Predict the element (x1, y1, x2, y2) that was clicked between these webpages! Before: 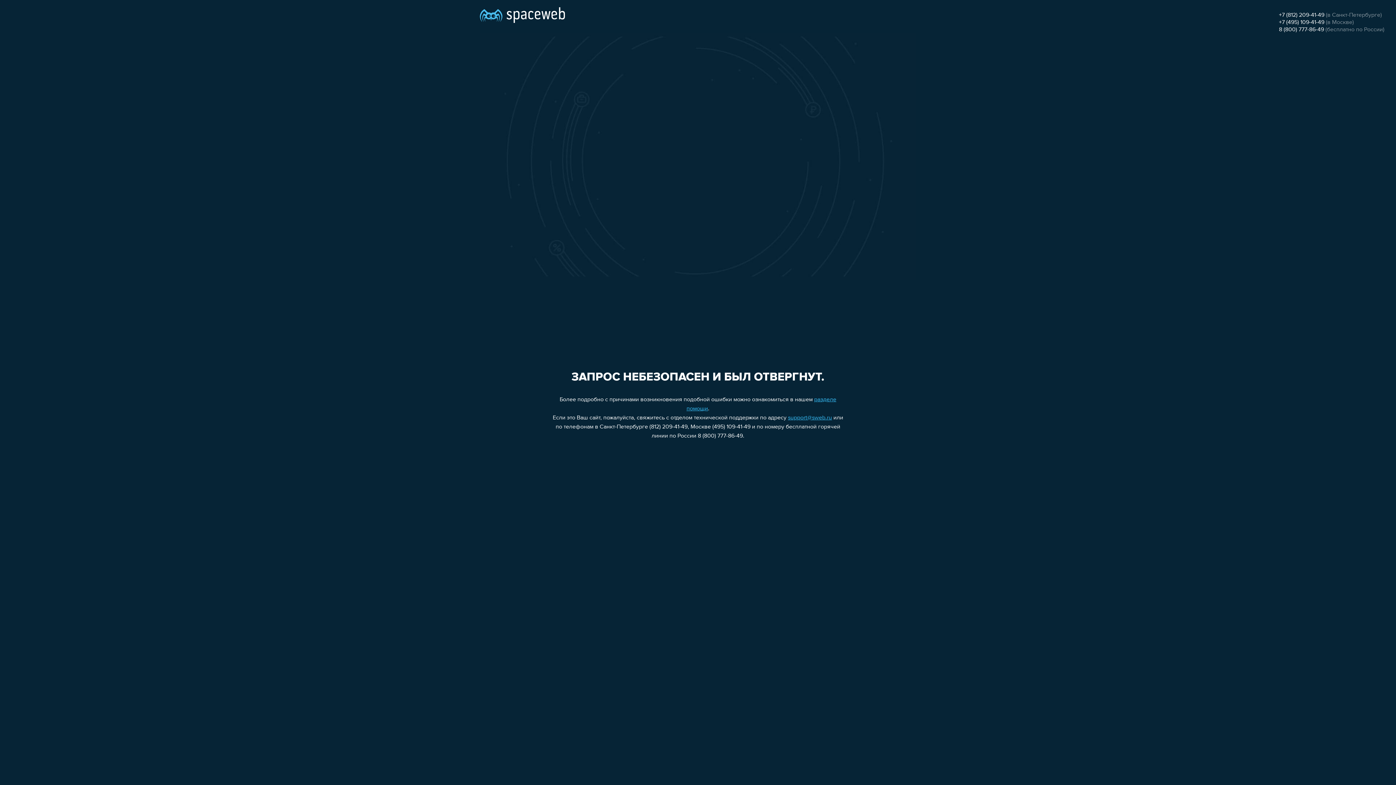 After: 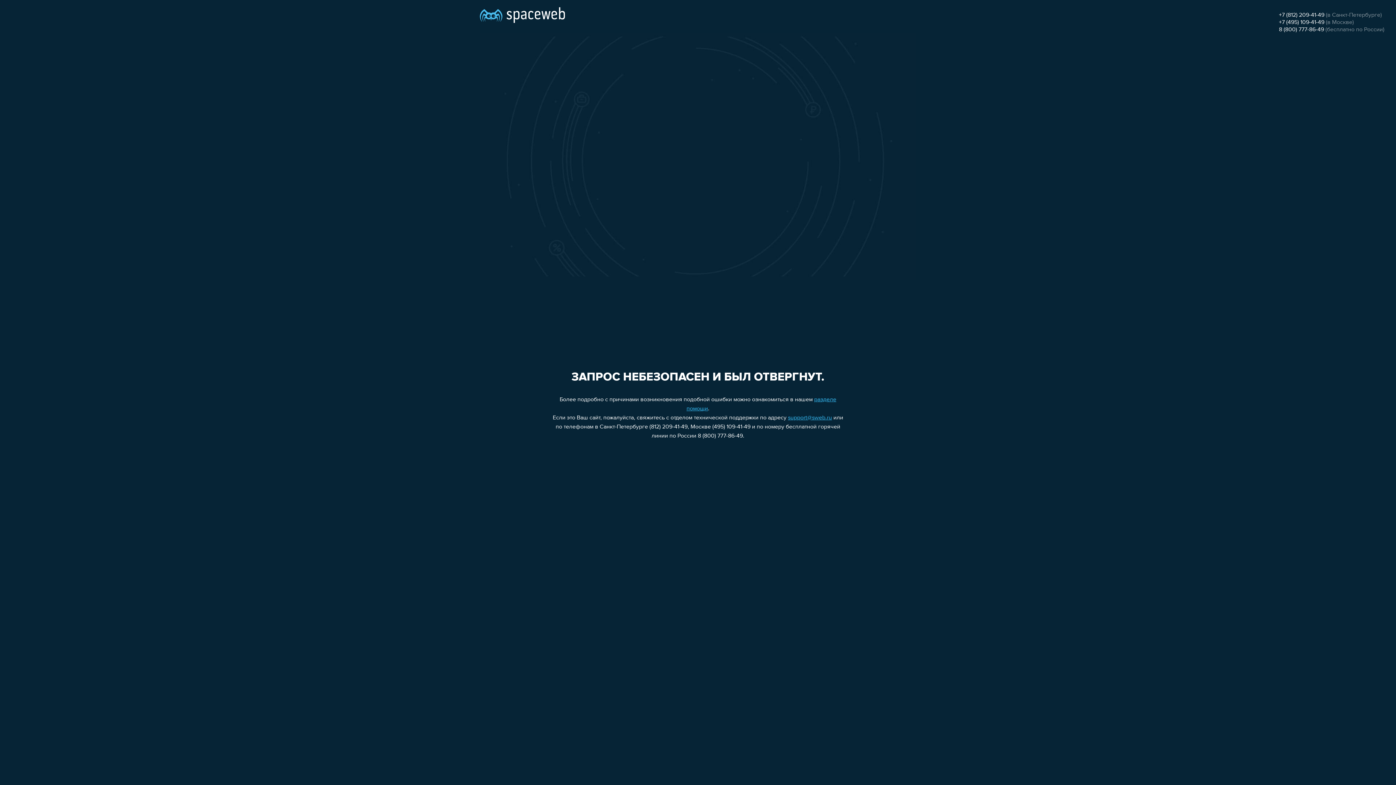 Action: label: +7 (812) 209-41-49 bbox: (1279, 12, 1324, 18)